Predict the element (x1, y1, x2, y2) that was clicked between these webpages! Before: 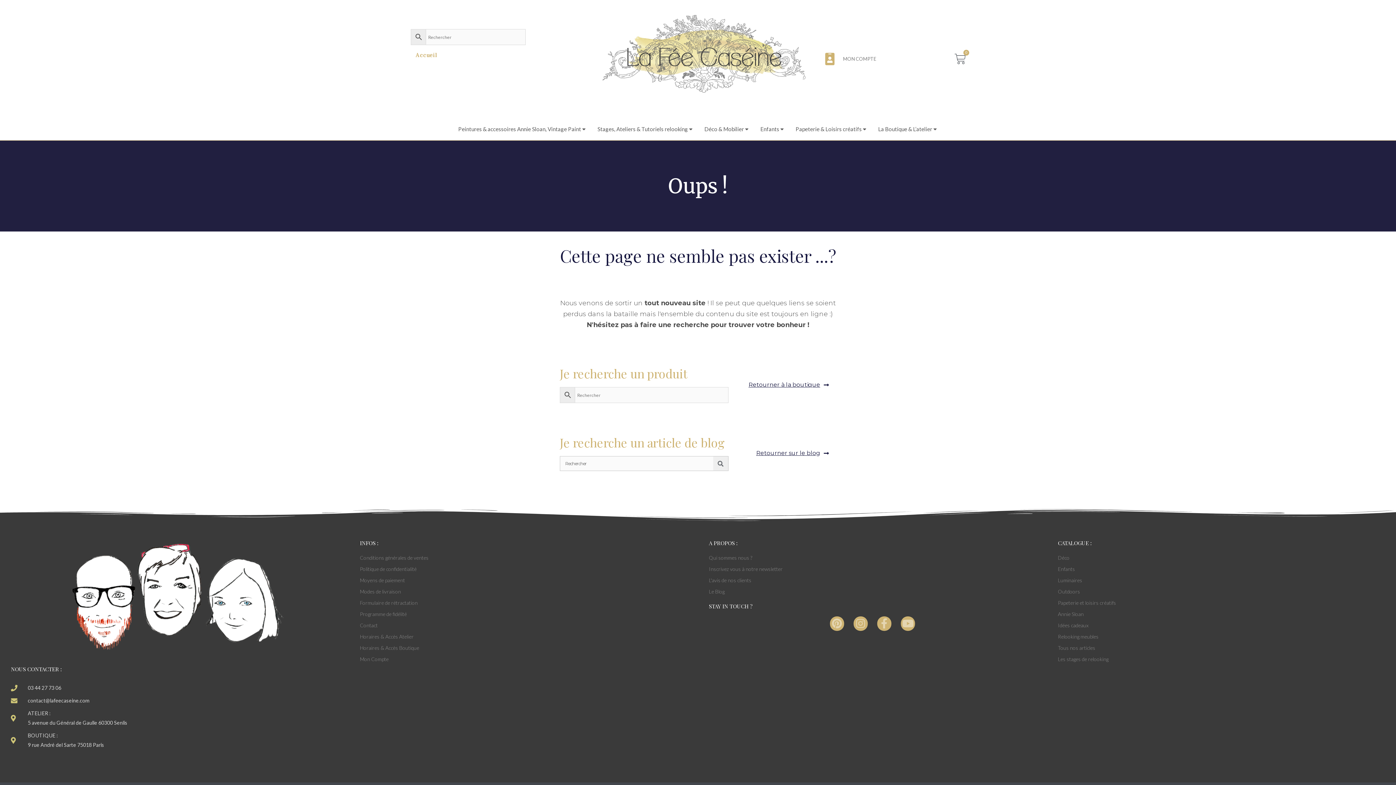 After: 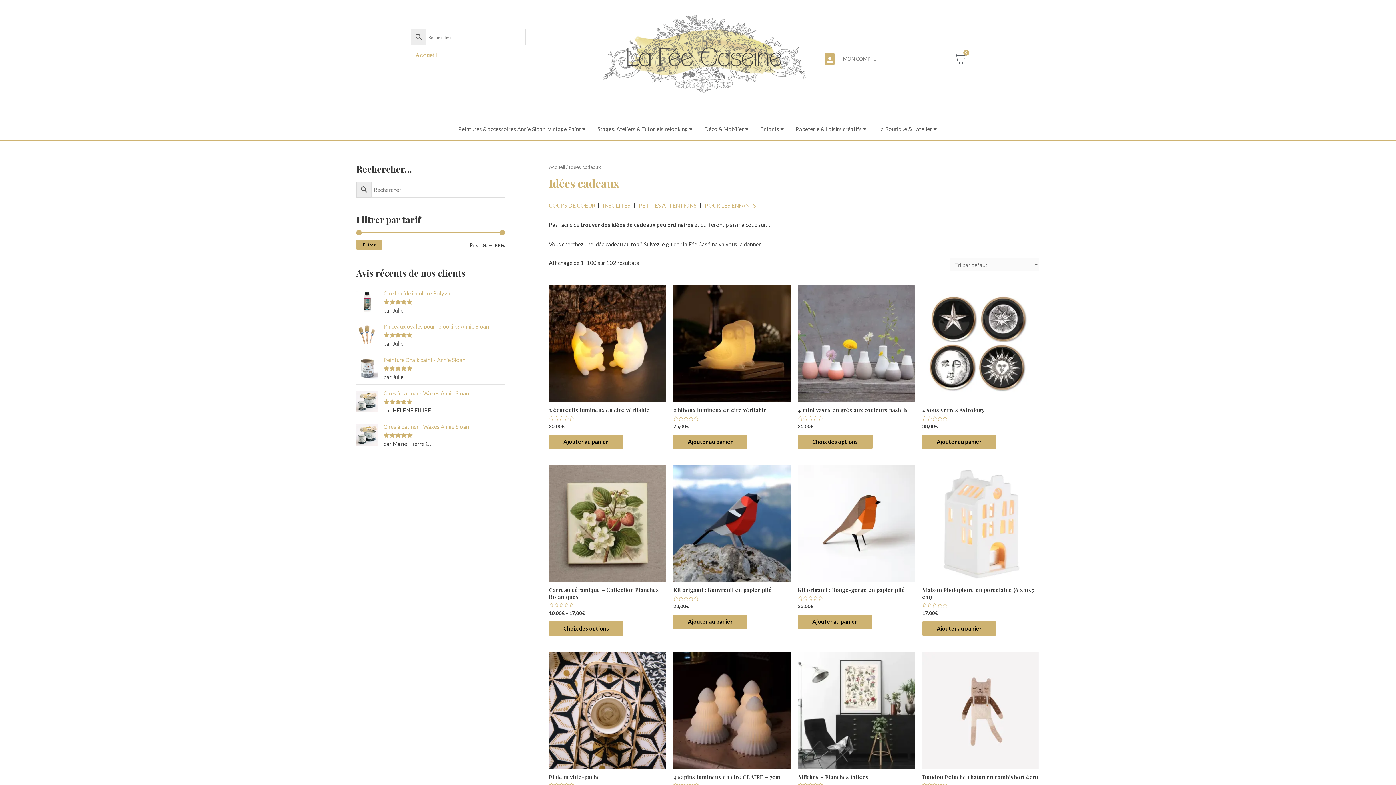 Action: bbox: (1058, 621, 1385, 630) label: Idées cadeaux